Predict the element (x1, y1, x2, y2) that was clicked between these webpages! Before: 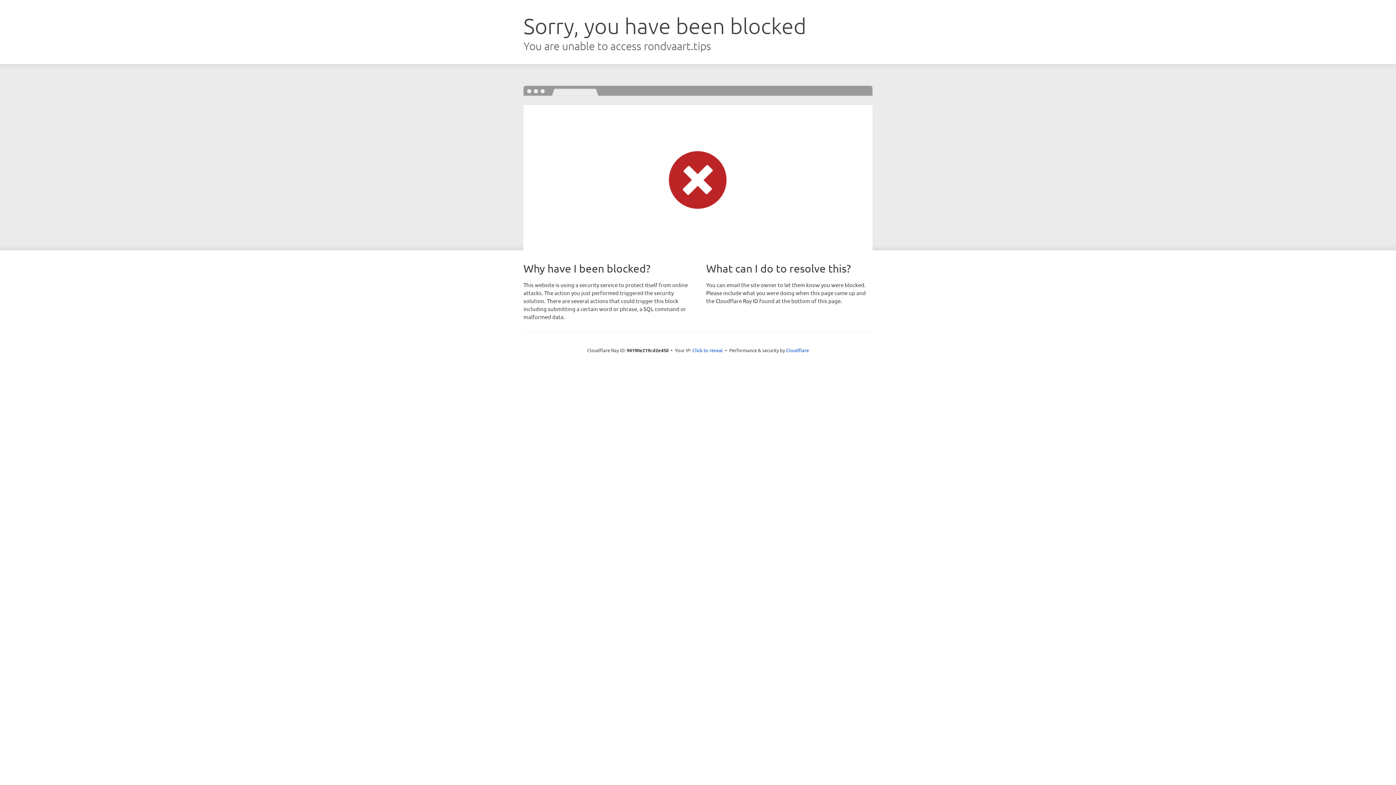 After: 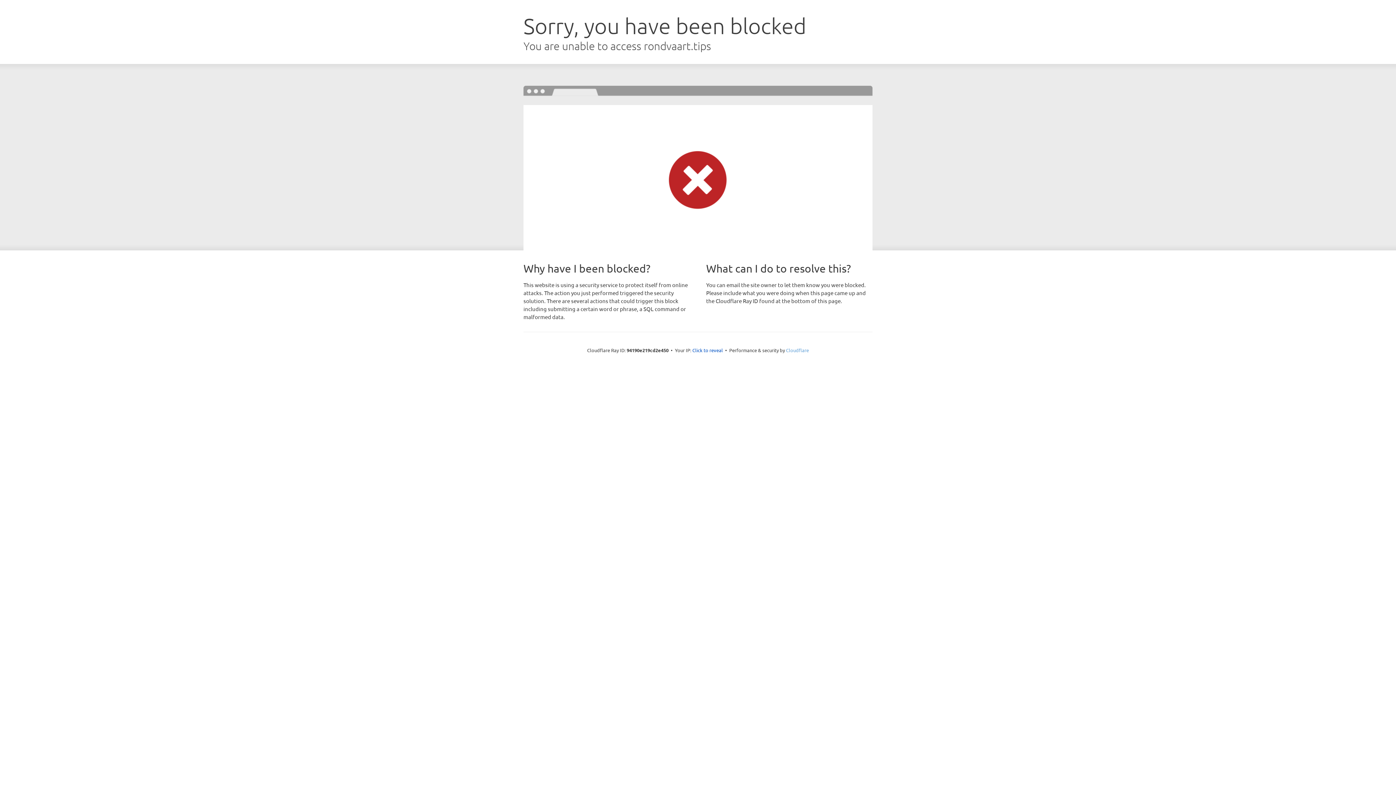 Action: label: Cloudflare bbox: (786, 347, 809, 353)